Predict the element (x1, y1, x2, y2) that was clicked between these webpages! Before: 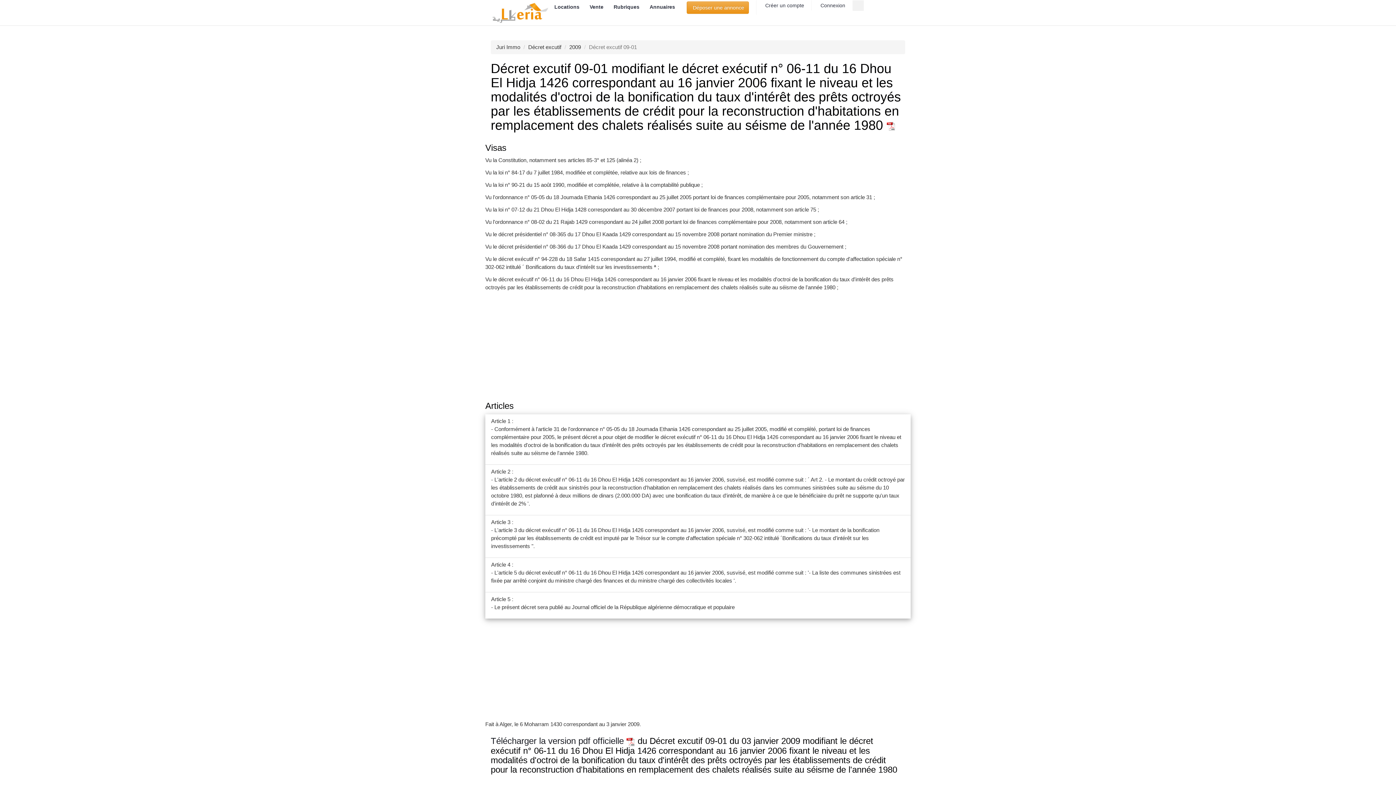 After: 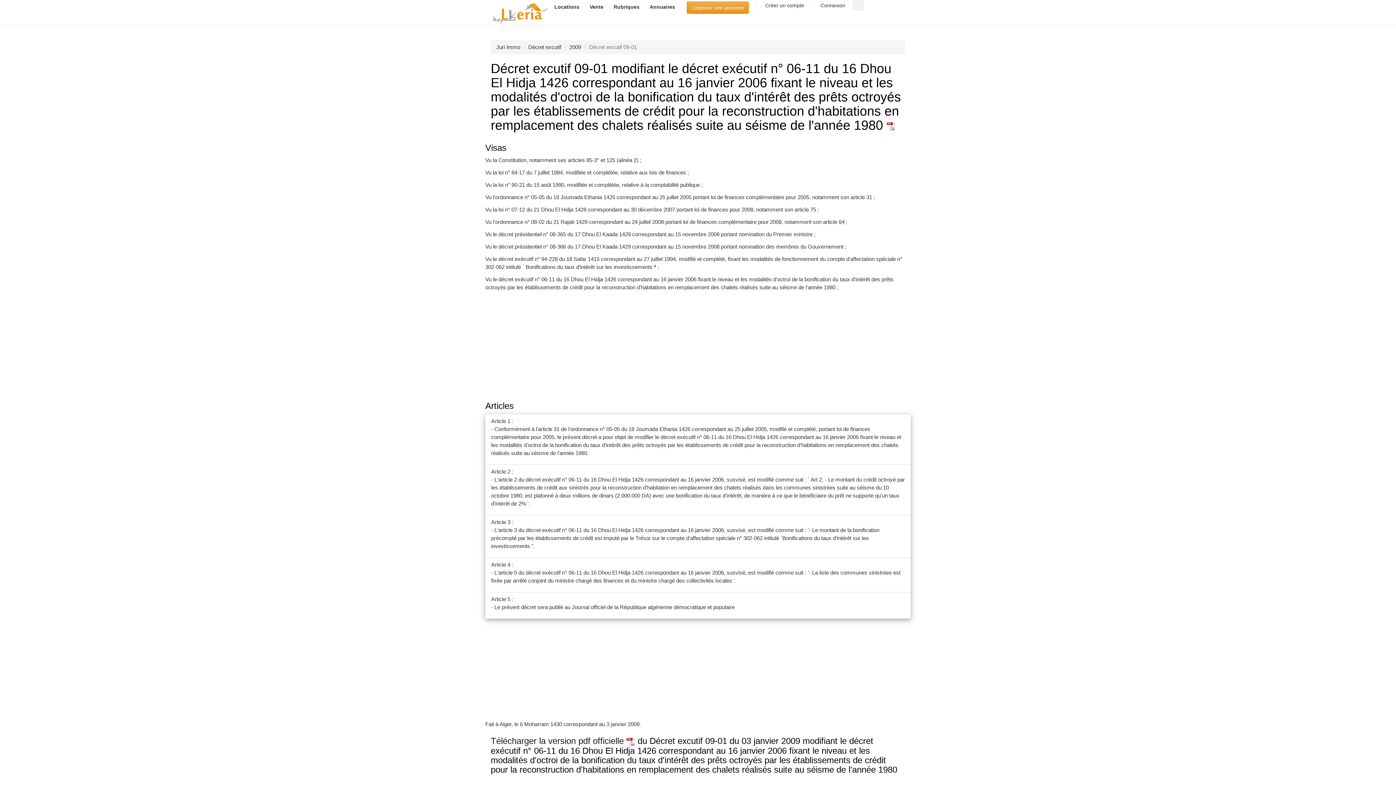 Action: bbox: (886, 117, 895, 132)